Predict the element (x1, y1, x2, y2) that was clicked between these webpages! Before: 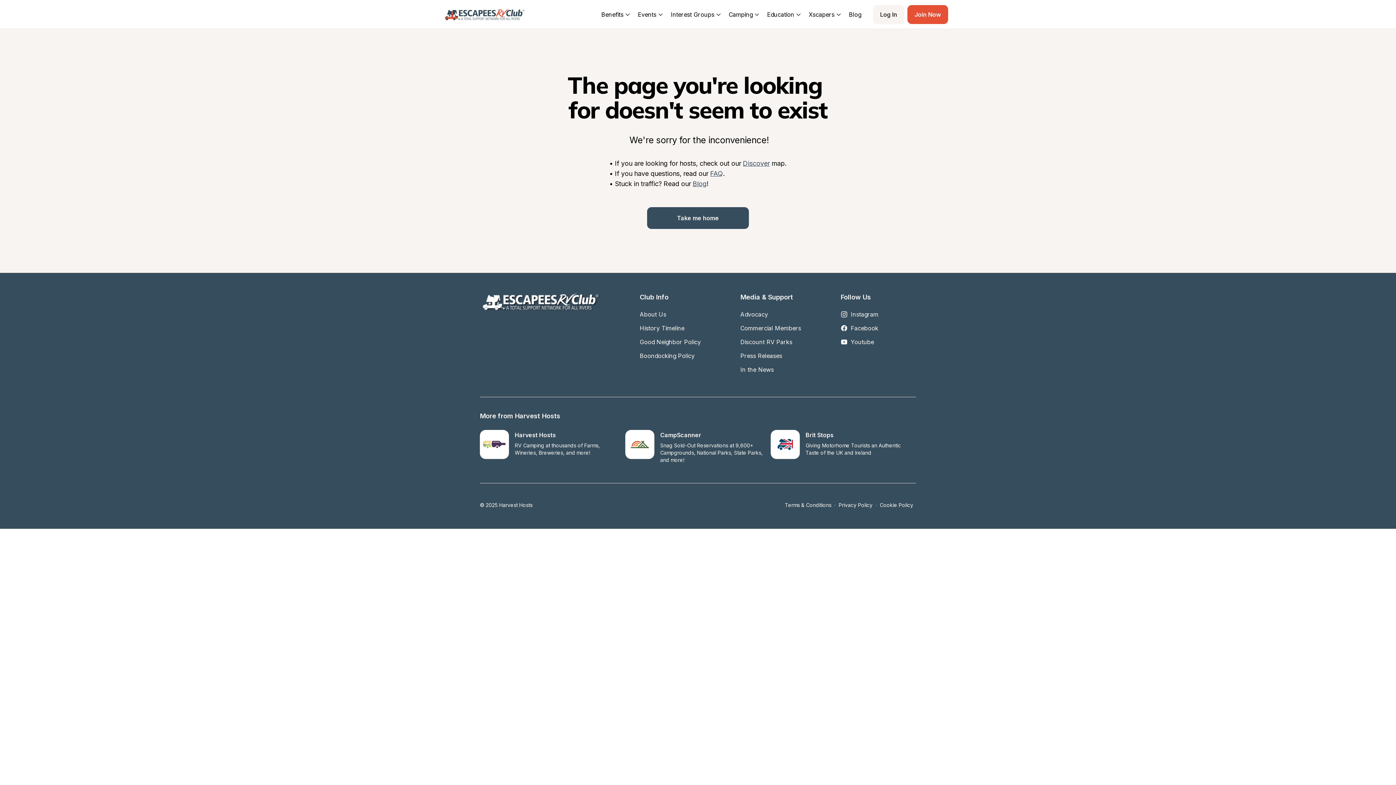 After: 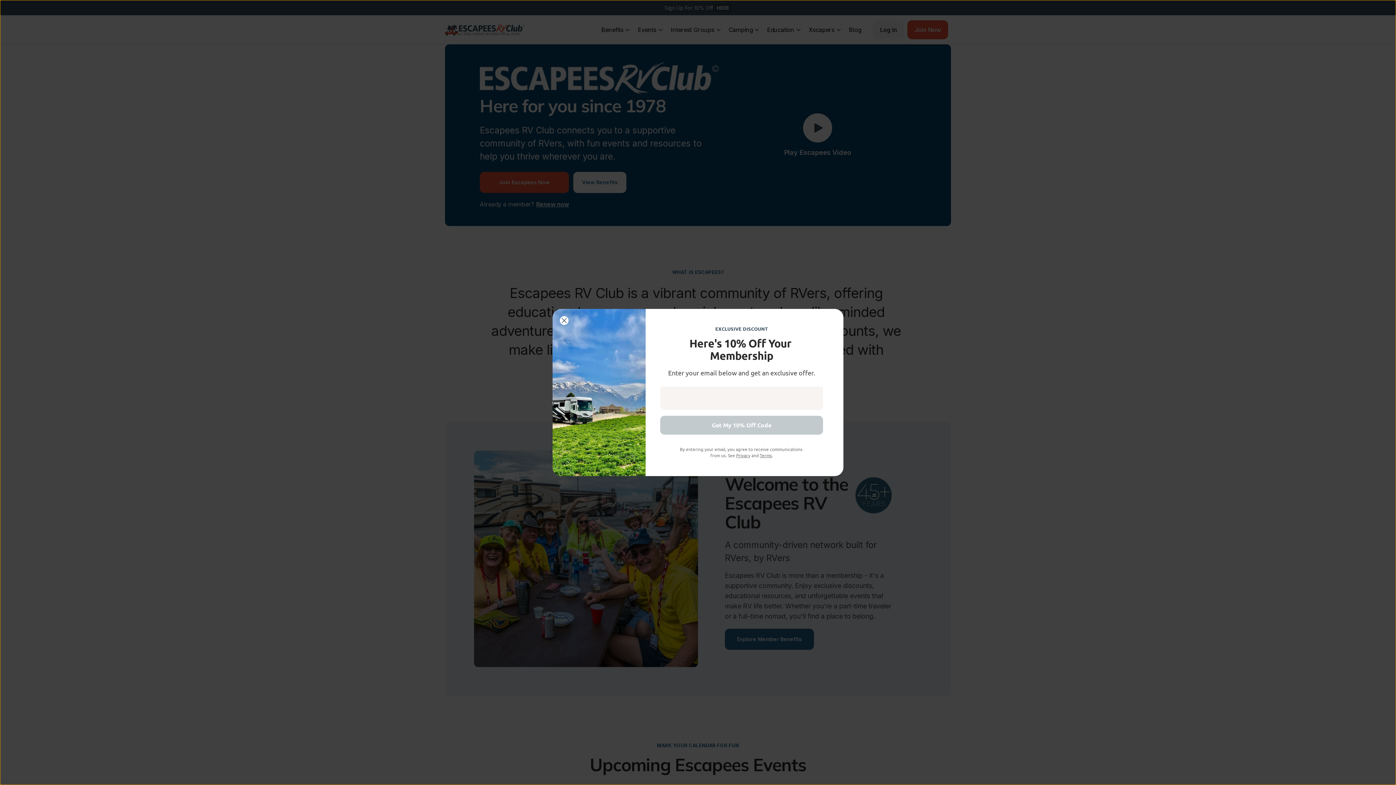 Action: bbox: (445, 8, 524, 20)